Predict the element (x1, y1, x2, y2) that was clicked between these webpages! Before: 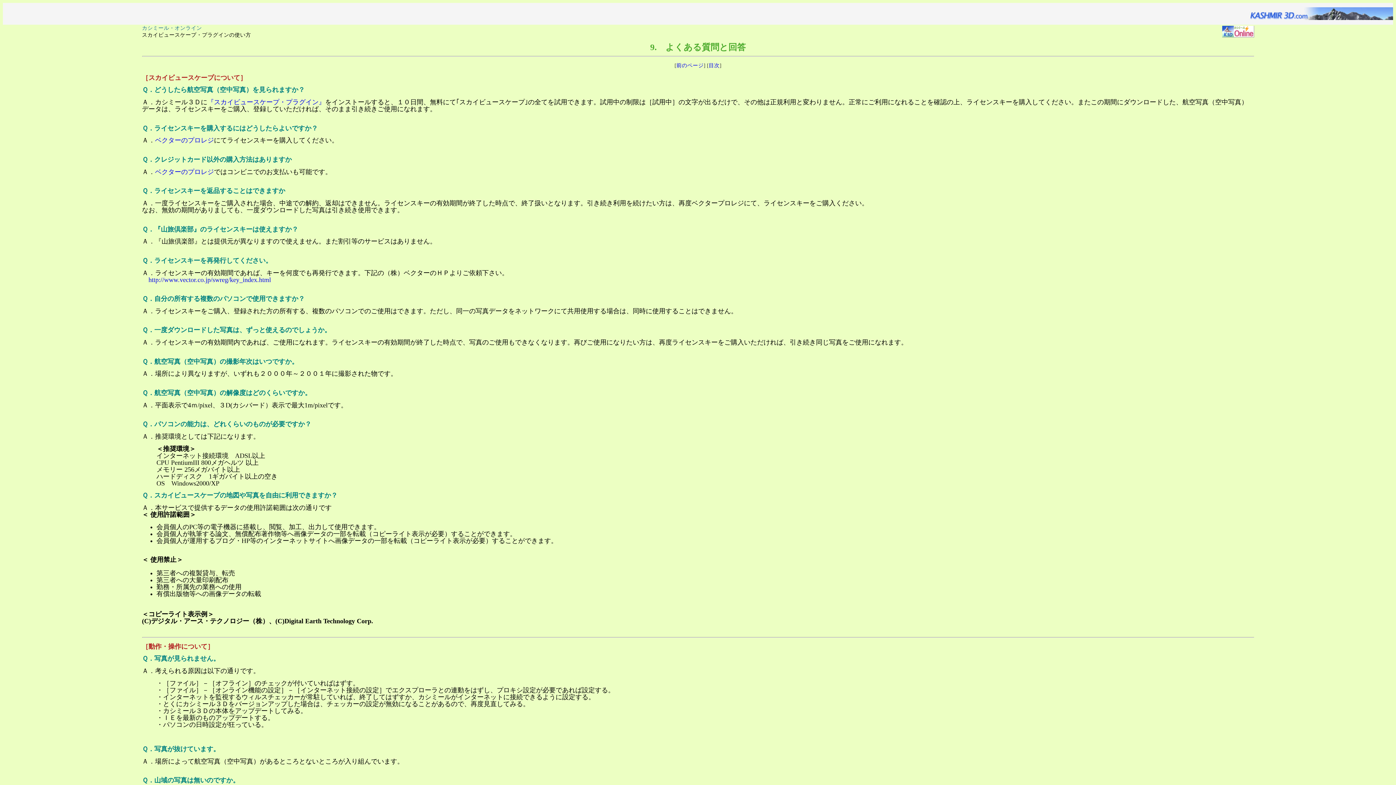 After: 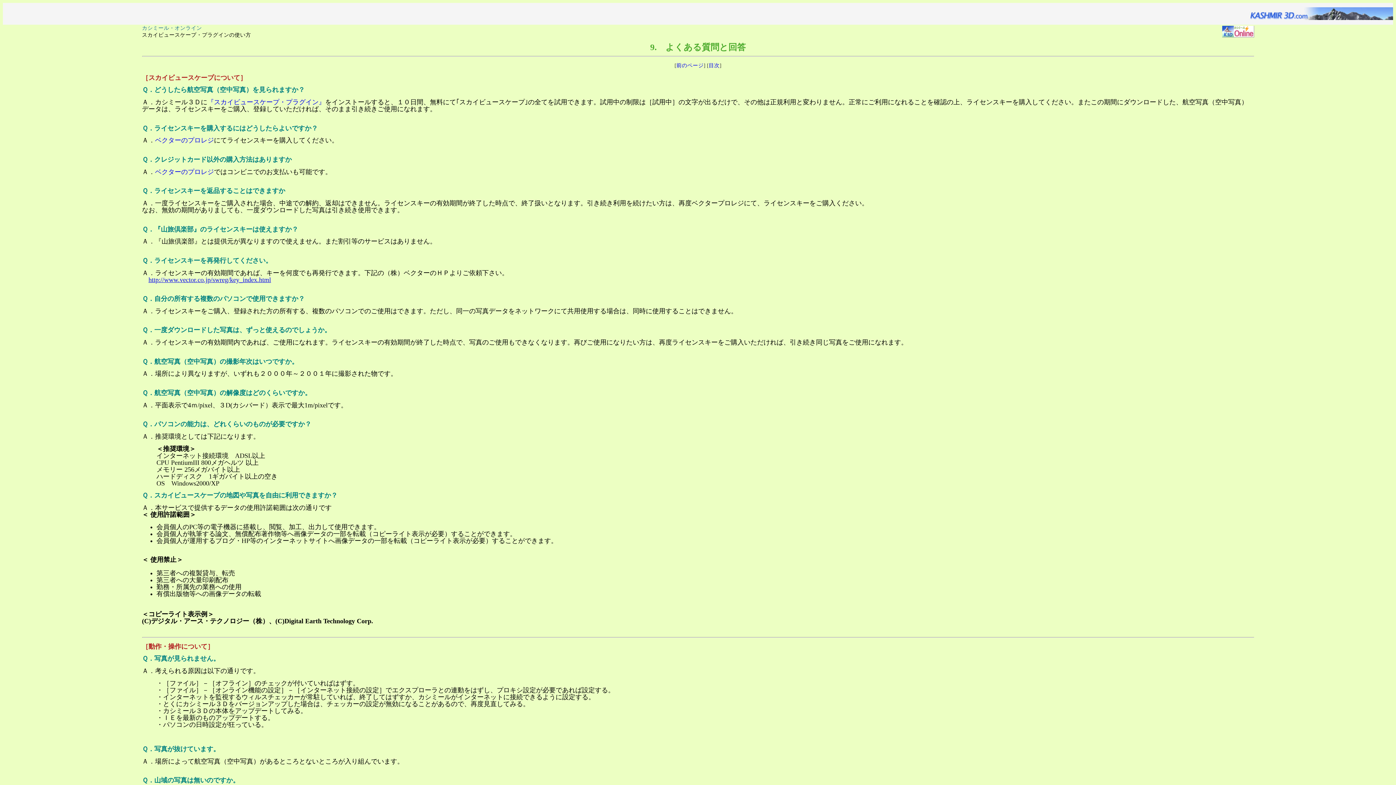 Action: bbox: (148, 276, 271, 283) label: http://www.vector.co.jp/swreg/key_index.html